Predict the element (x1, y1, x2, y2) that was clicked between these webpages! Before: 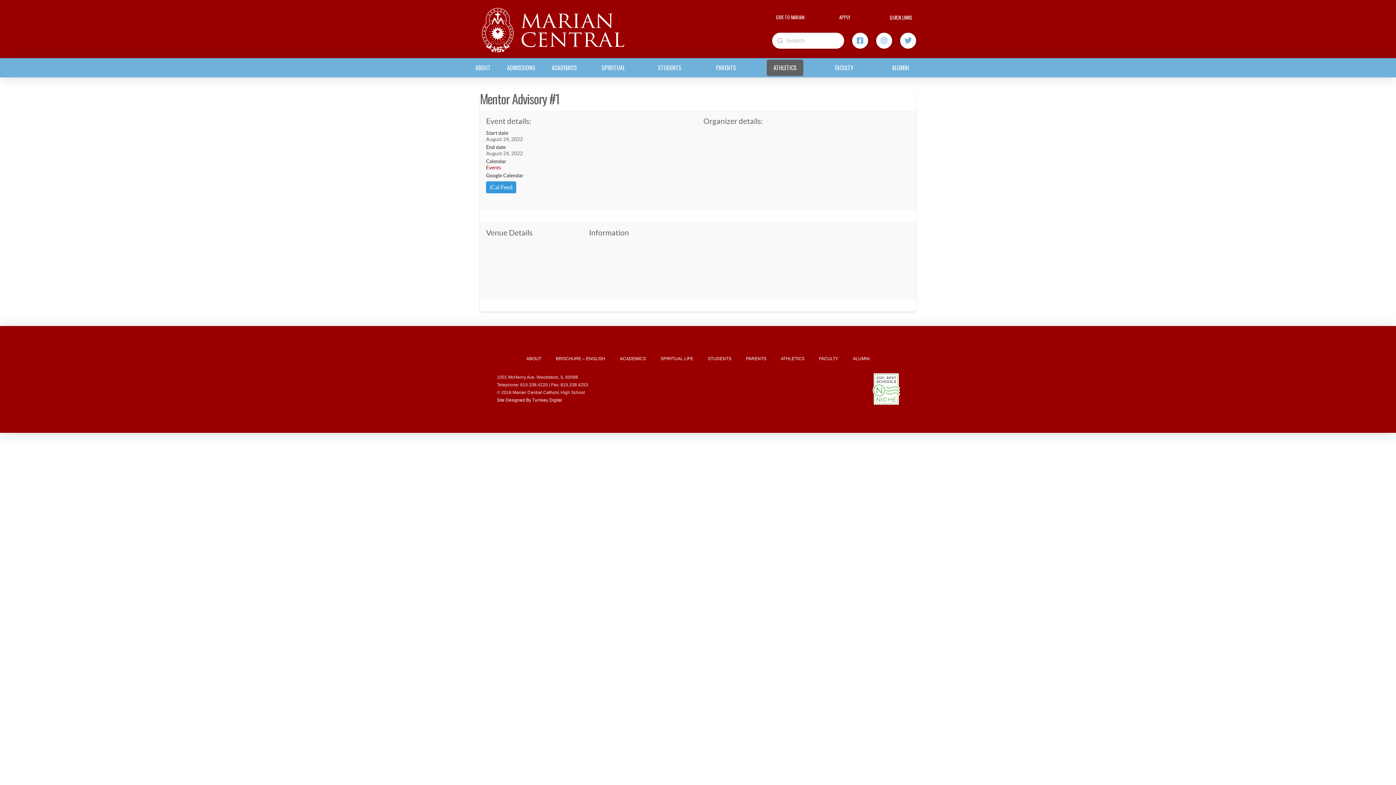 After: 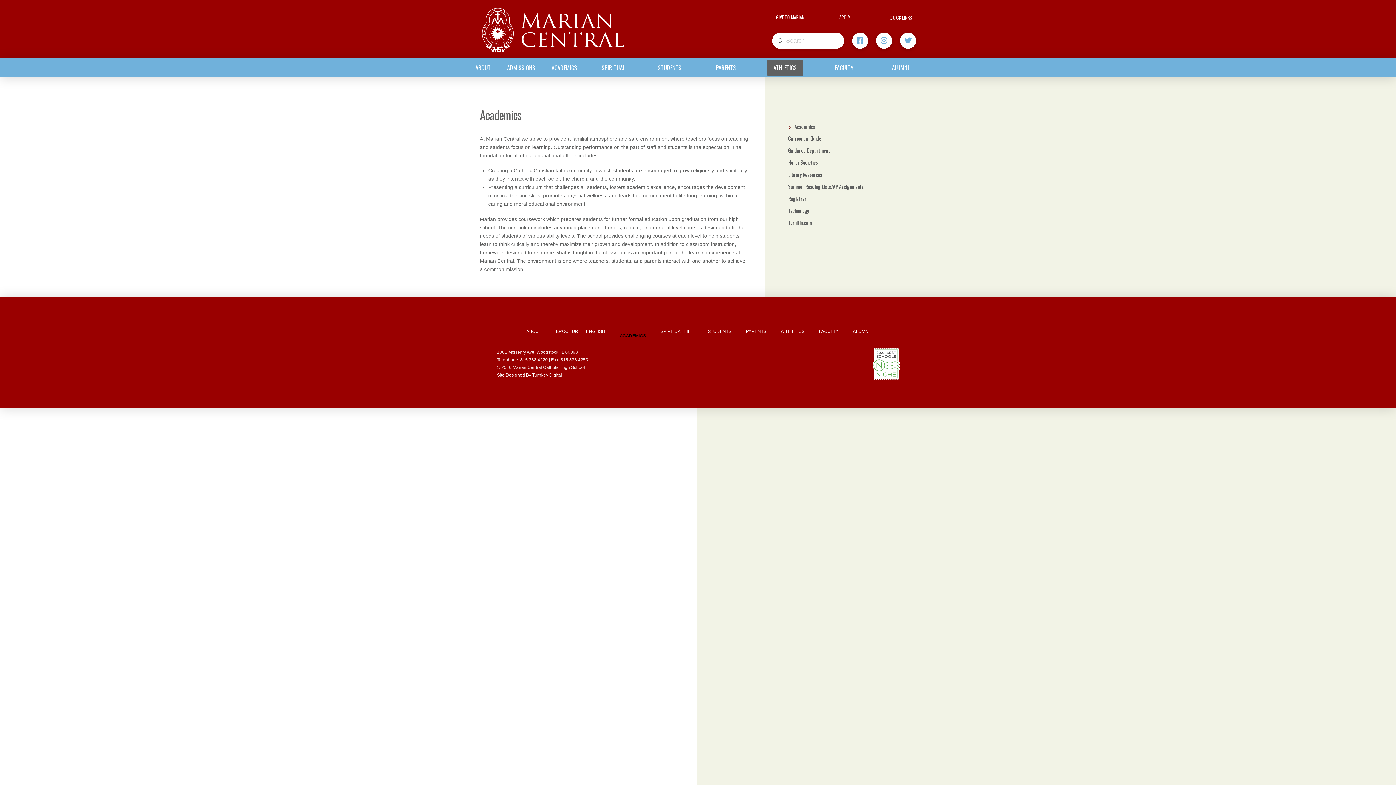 Action: bbox: (612, 349, 653, 368) label: ACADEMICS